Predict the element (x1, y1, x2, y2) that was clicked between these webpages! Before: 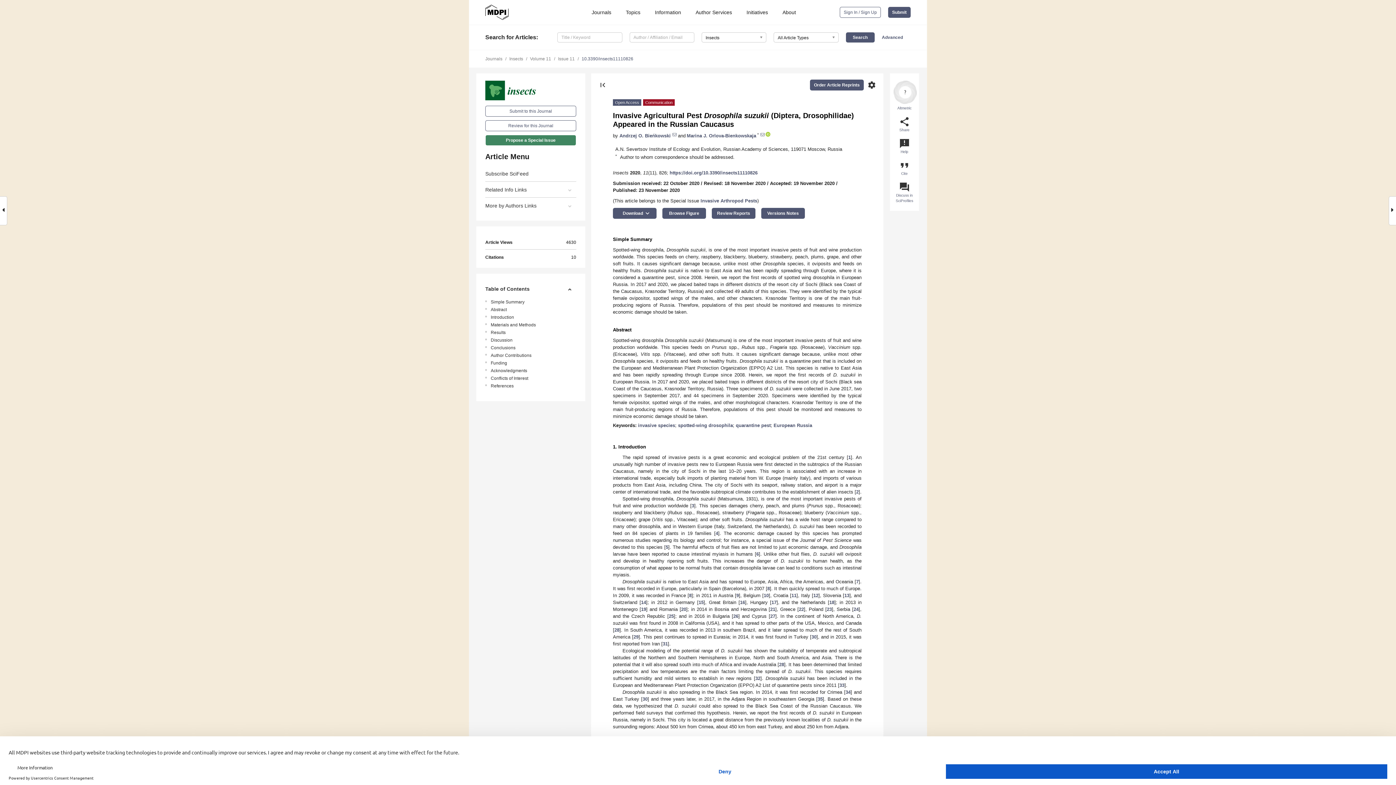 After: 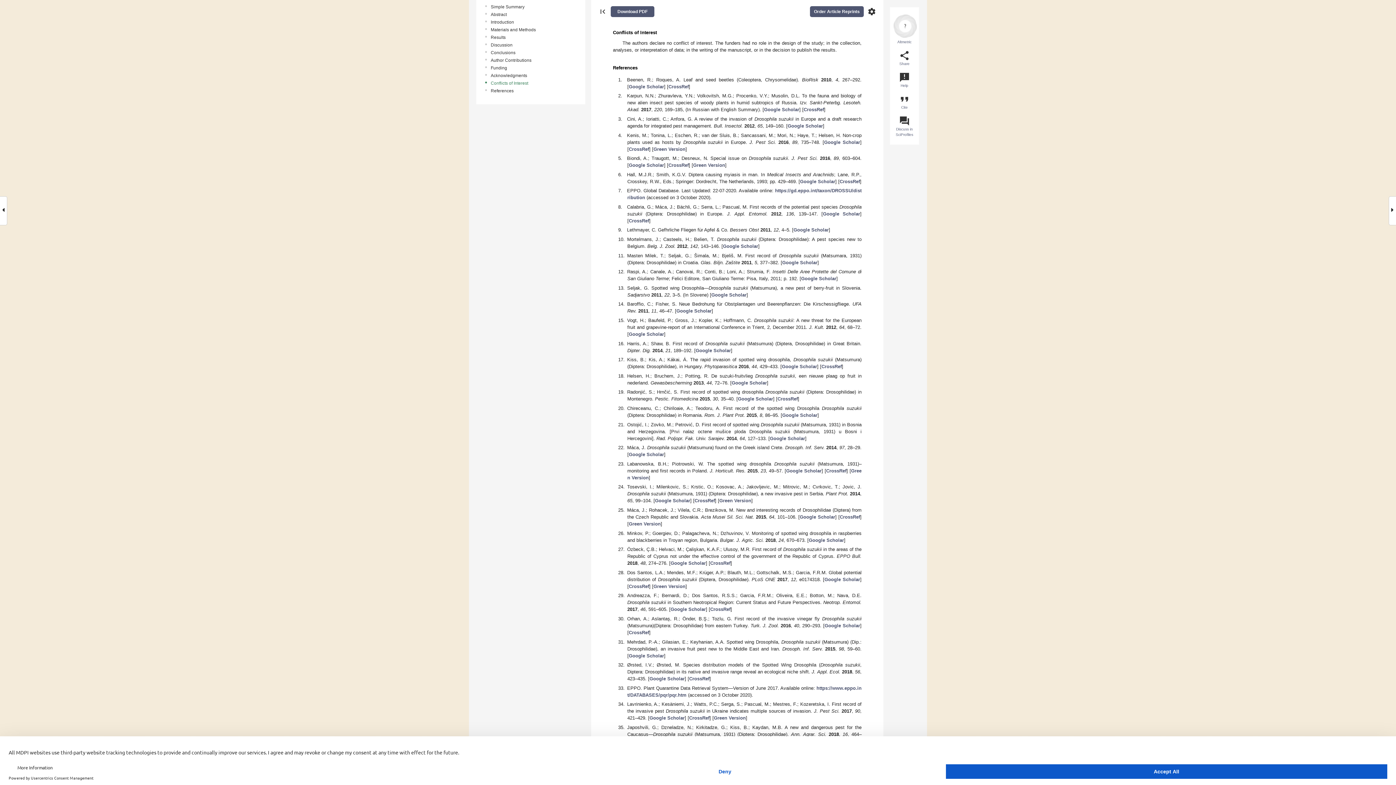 Action: bbox: (490, 375, 578, 381) label: Conflicts of Interest